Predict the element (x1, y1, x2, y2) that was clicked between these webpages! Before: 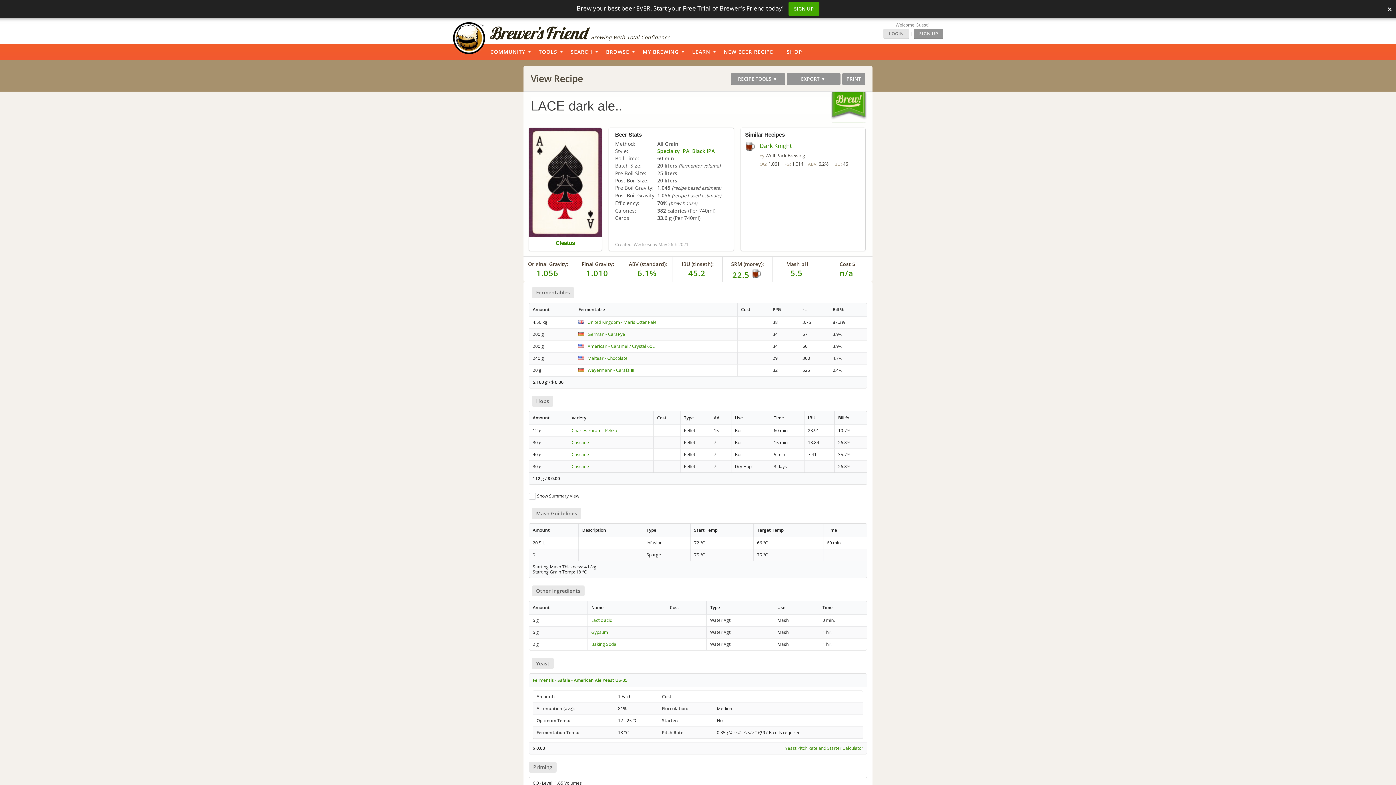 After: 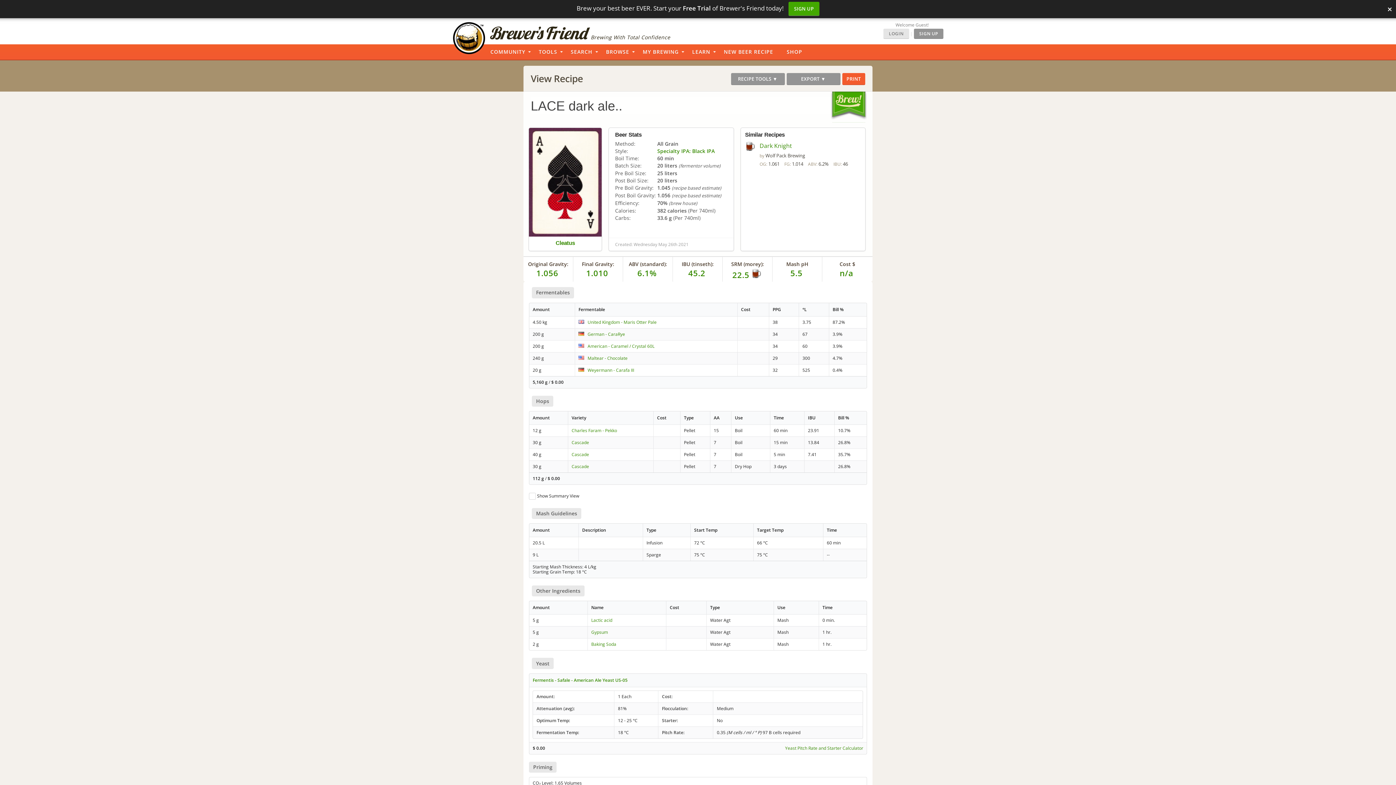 Action: bbox: (842, 73, 865, 85) label: PRINT